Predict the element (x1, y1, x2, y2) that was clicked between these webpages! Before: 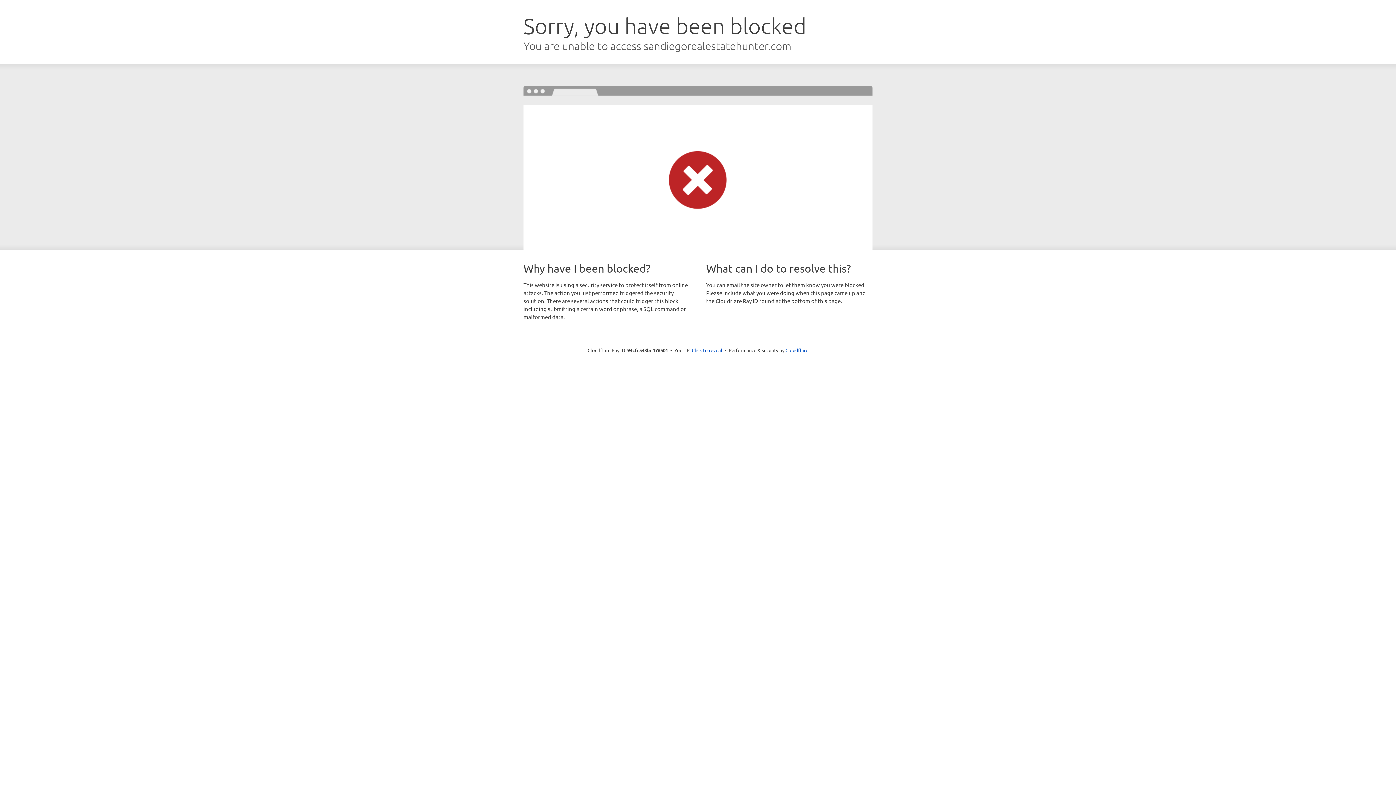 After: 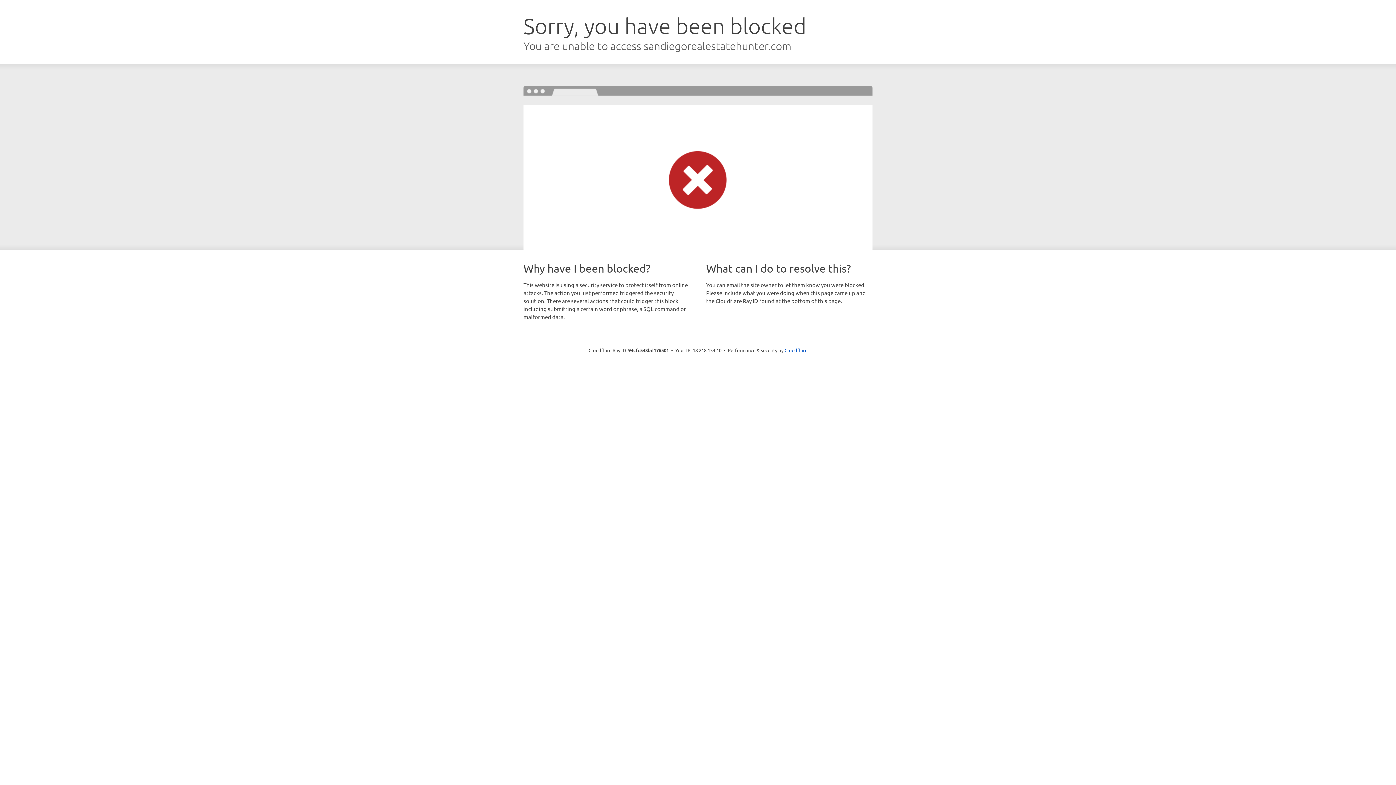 Action: label: Click to reveal bbox: (692, 346, 722, 353)